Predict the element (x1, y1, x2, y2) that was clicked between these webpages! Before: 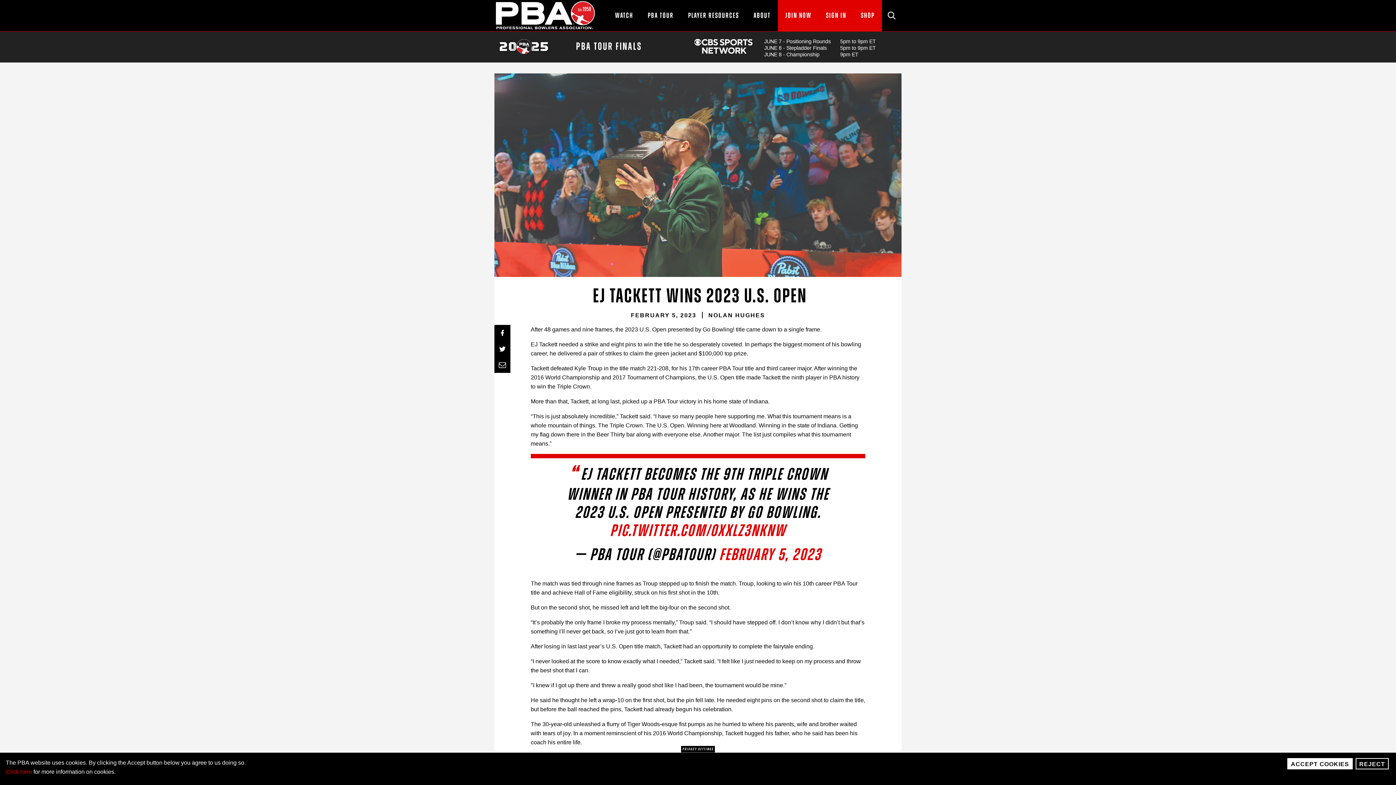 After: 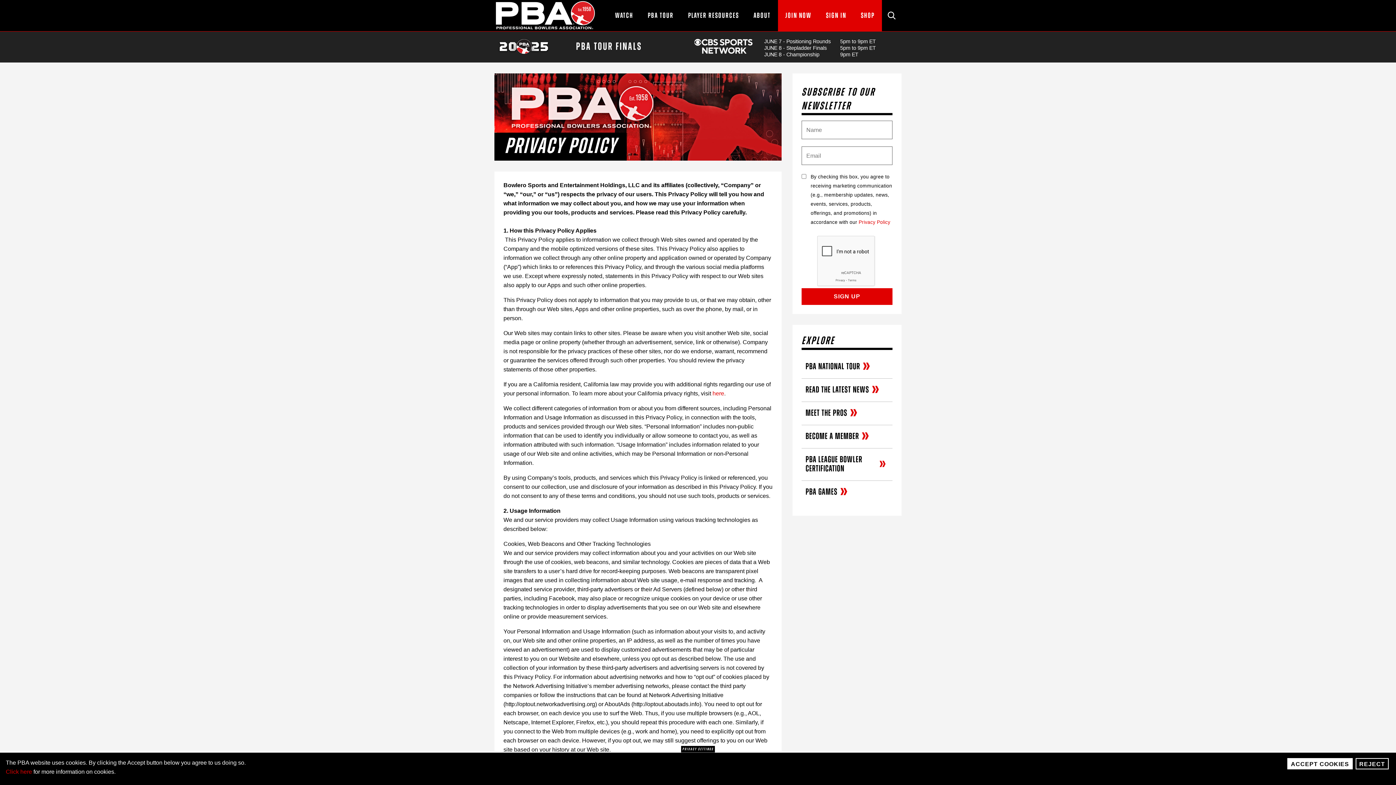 Action: bbox: (5, 769, 32, 775) label: Click here